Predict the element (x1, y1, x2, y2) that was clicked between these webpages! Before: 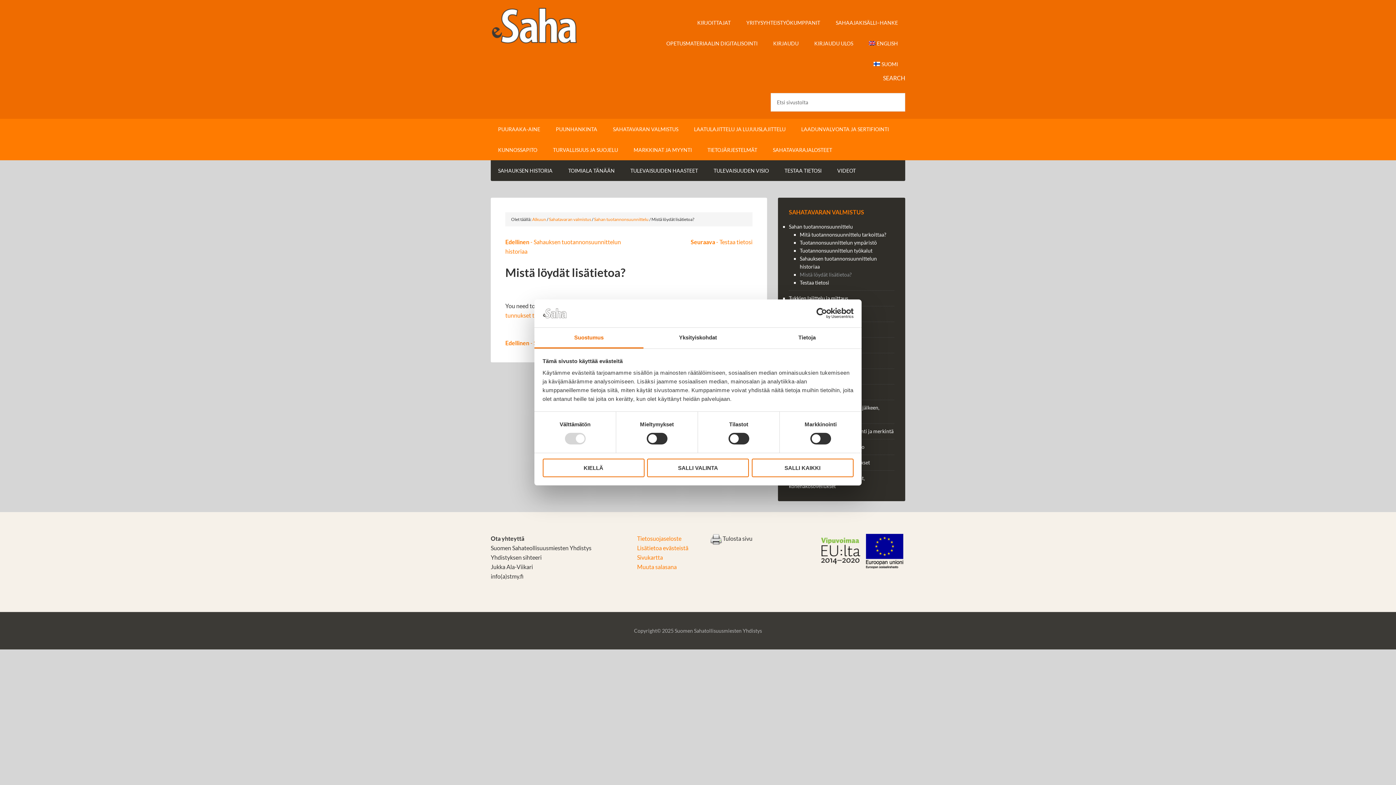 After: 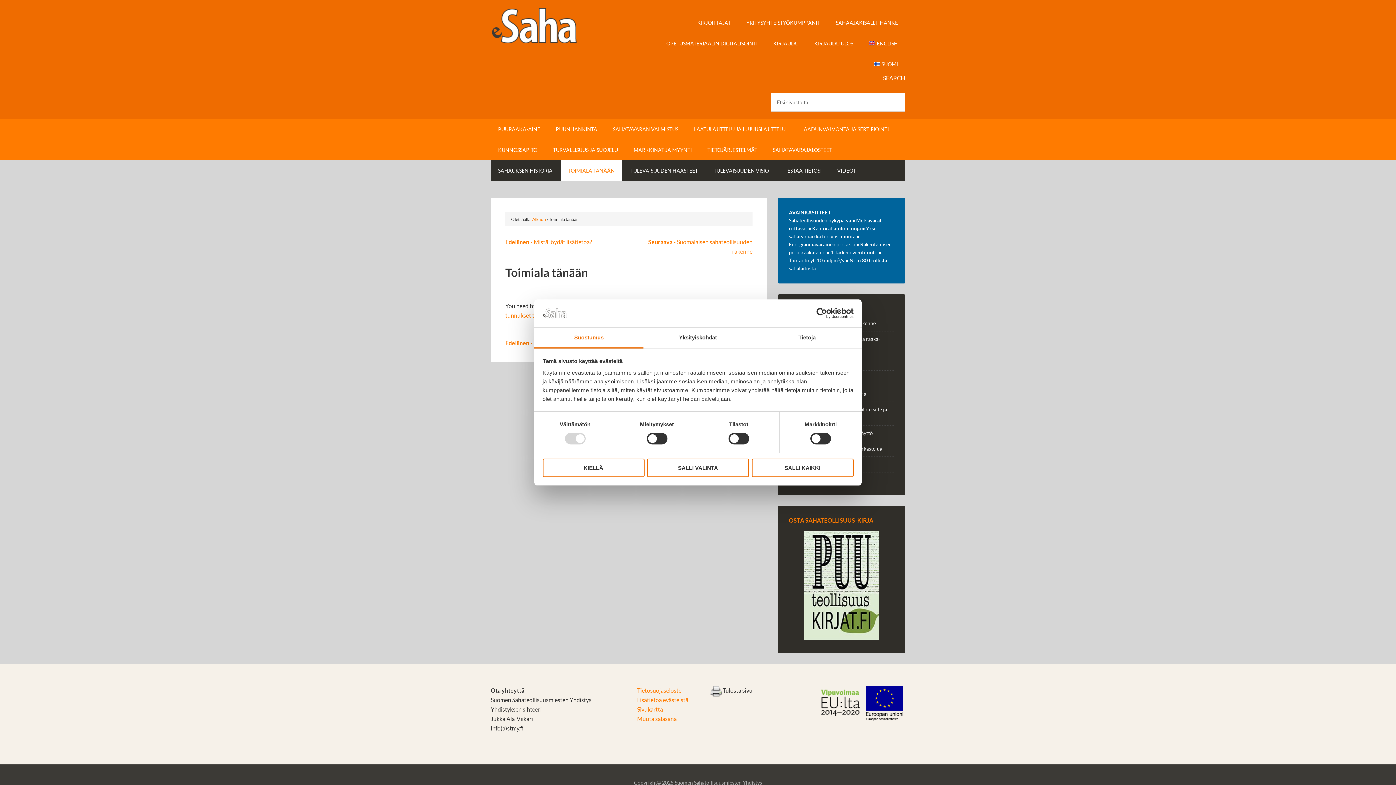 Action: label: TOIMIALA TÄNÄÄN bbox: (561, 160, 622, 181)